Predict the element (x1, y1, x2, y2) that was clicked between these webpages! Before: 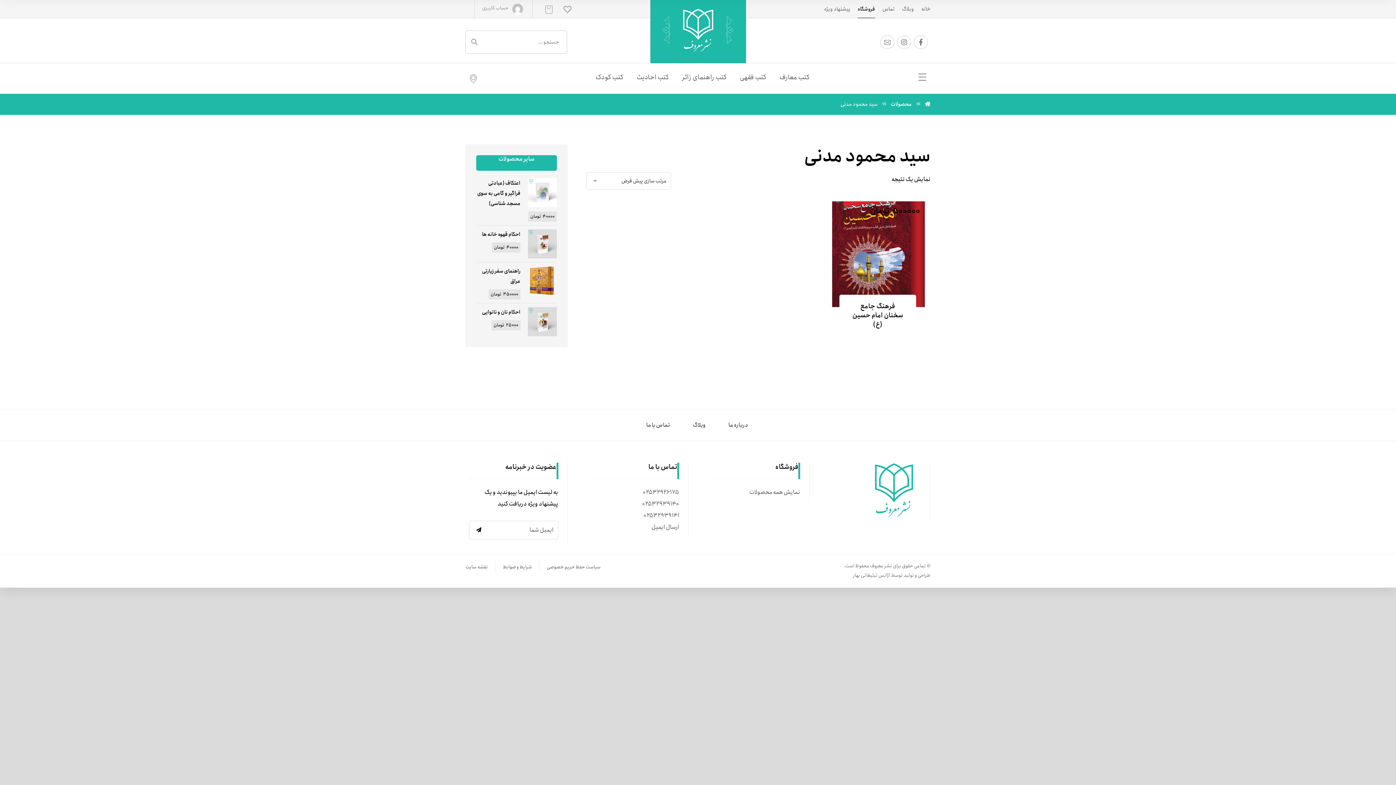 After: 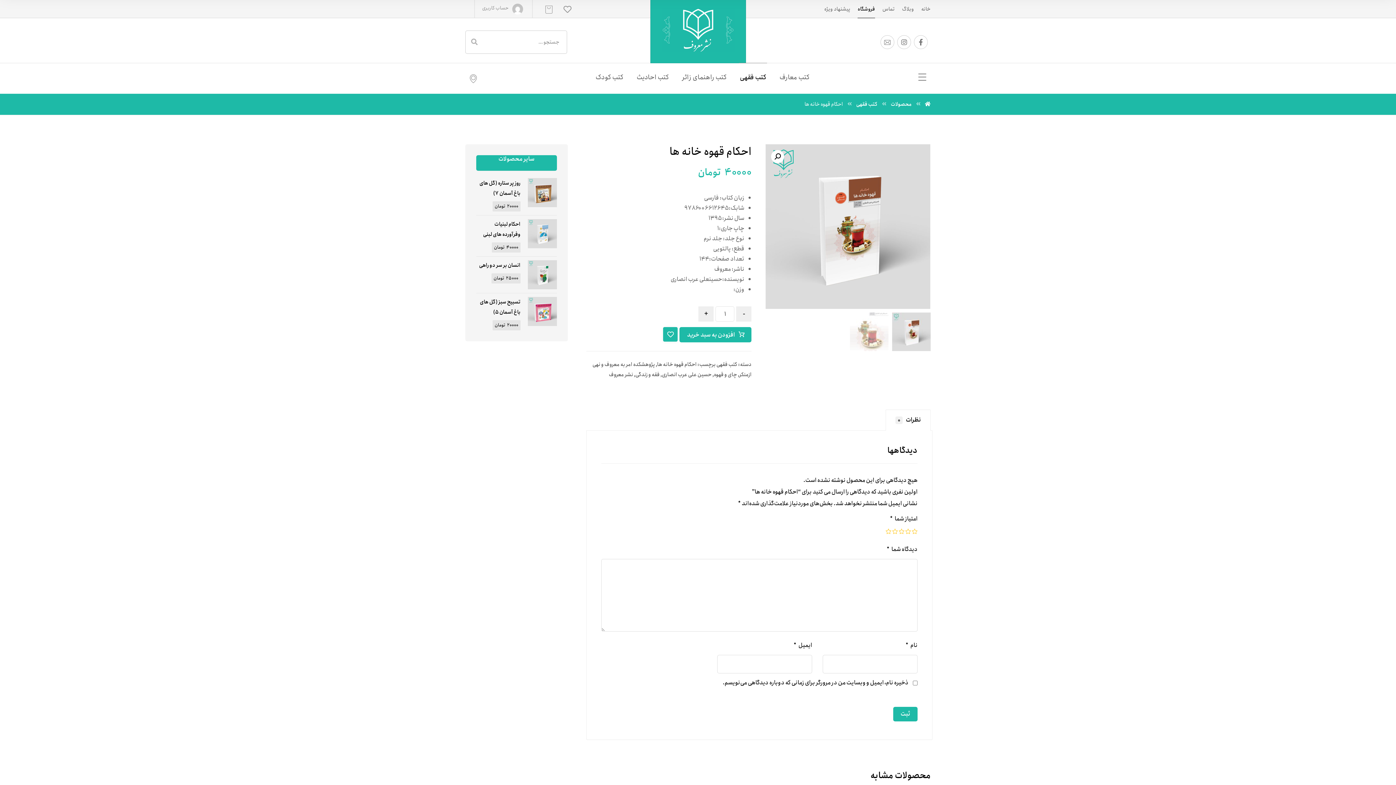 Action: bbox: (476, 229, 556, 239) label: احکام قهوه خانه ها